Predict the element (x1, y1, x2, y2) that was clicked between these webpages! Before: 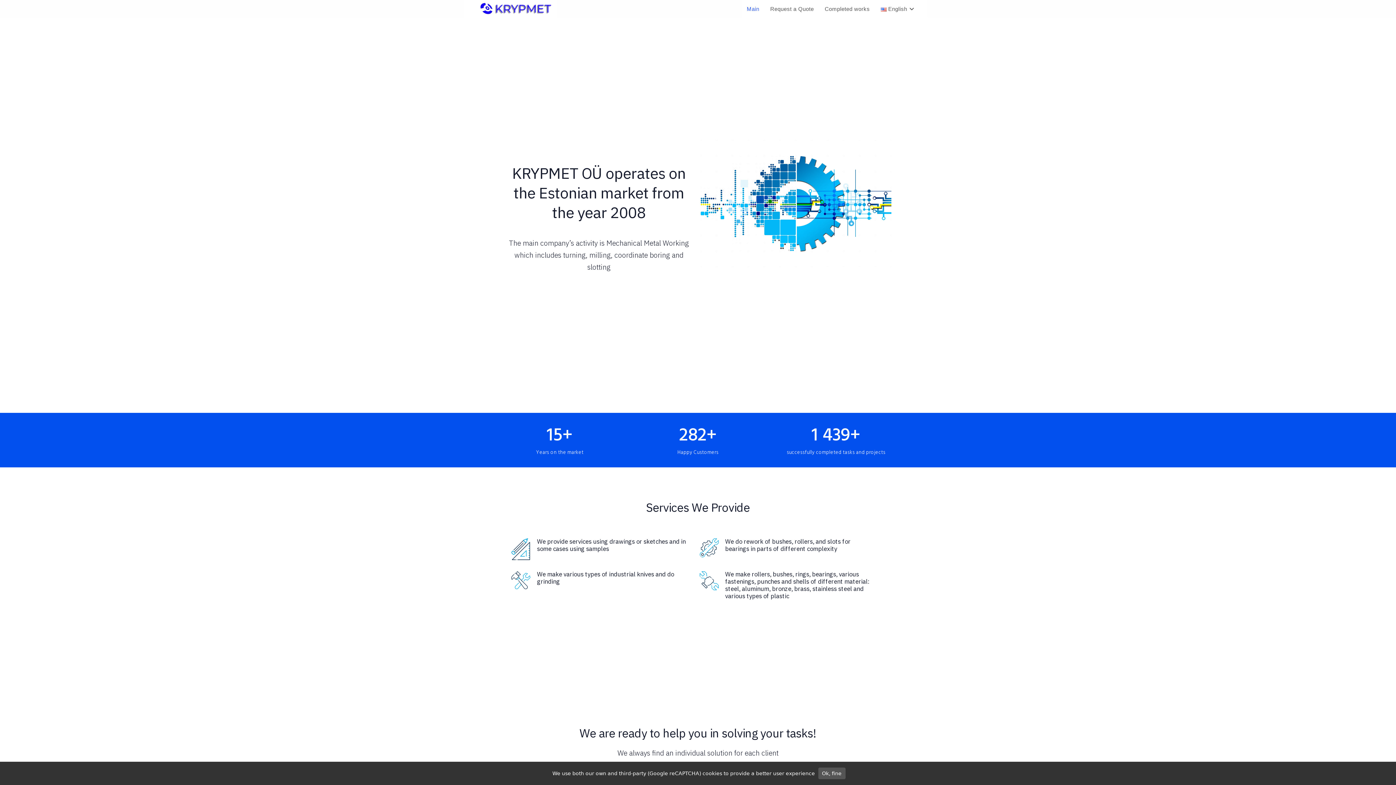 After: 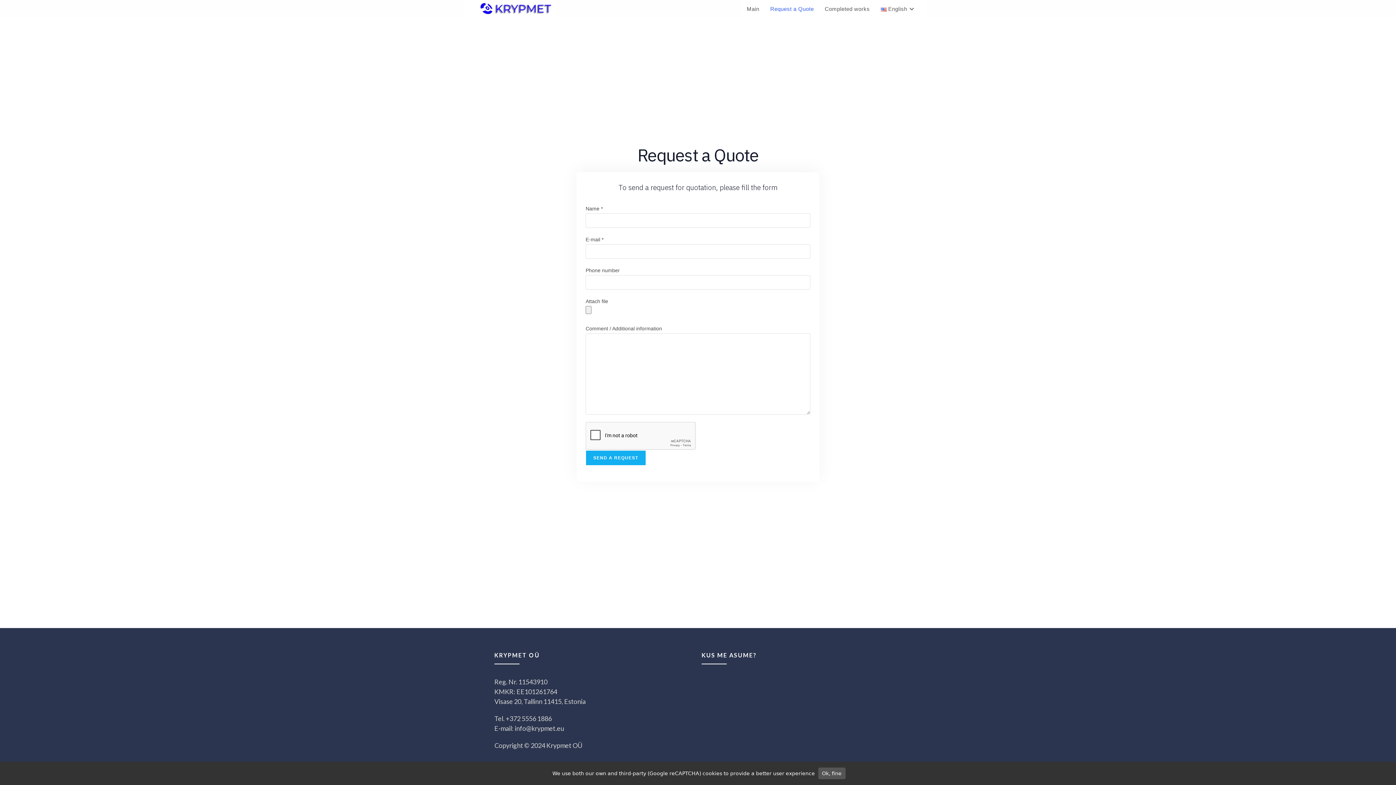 Action: label: Request a Quote bbox: (764, 0, 819, 18)